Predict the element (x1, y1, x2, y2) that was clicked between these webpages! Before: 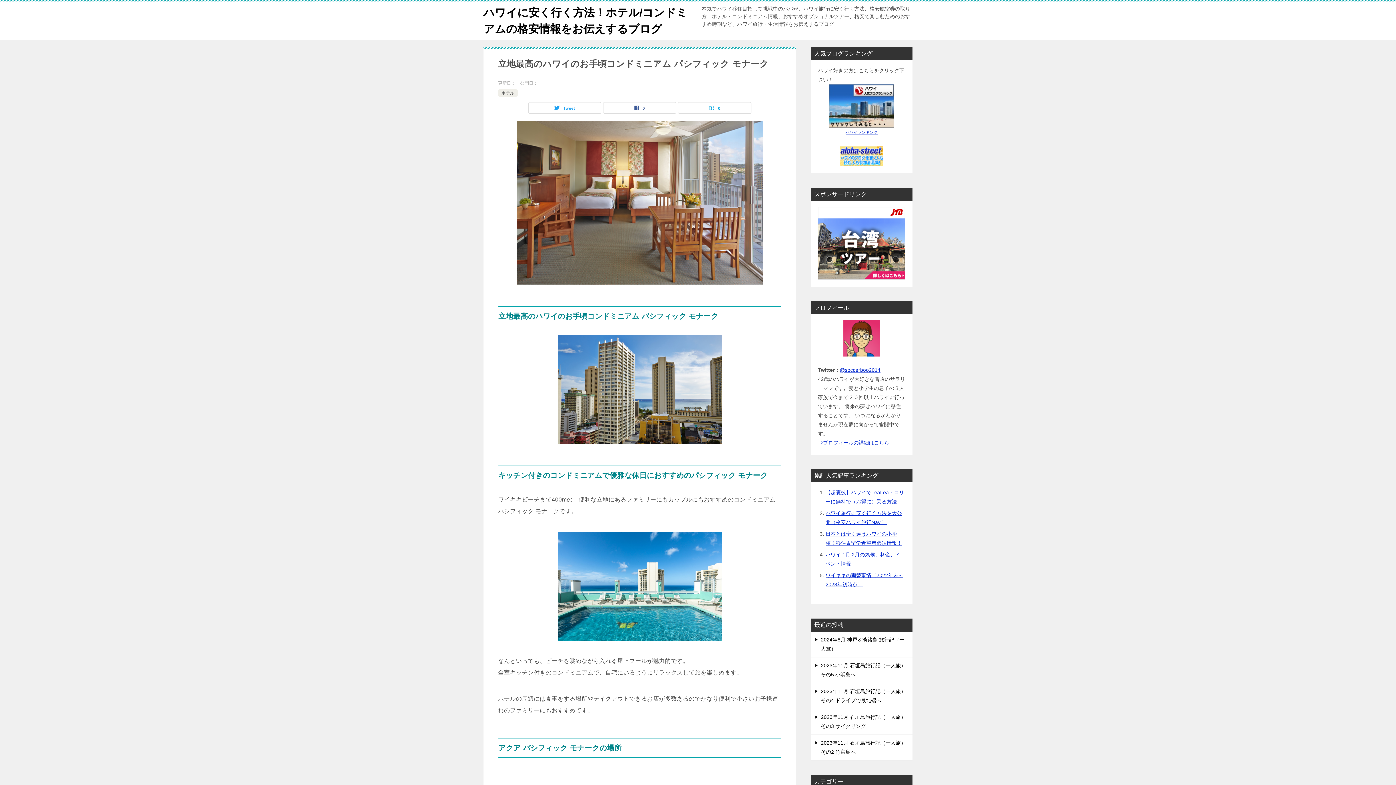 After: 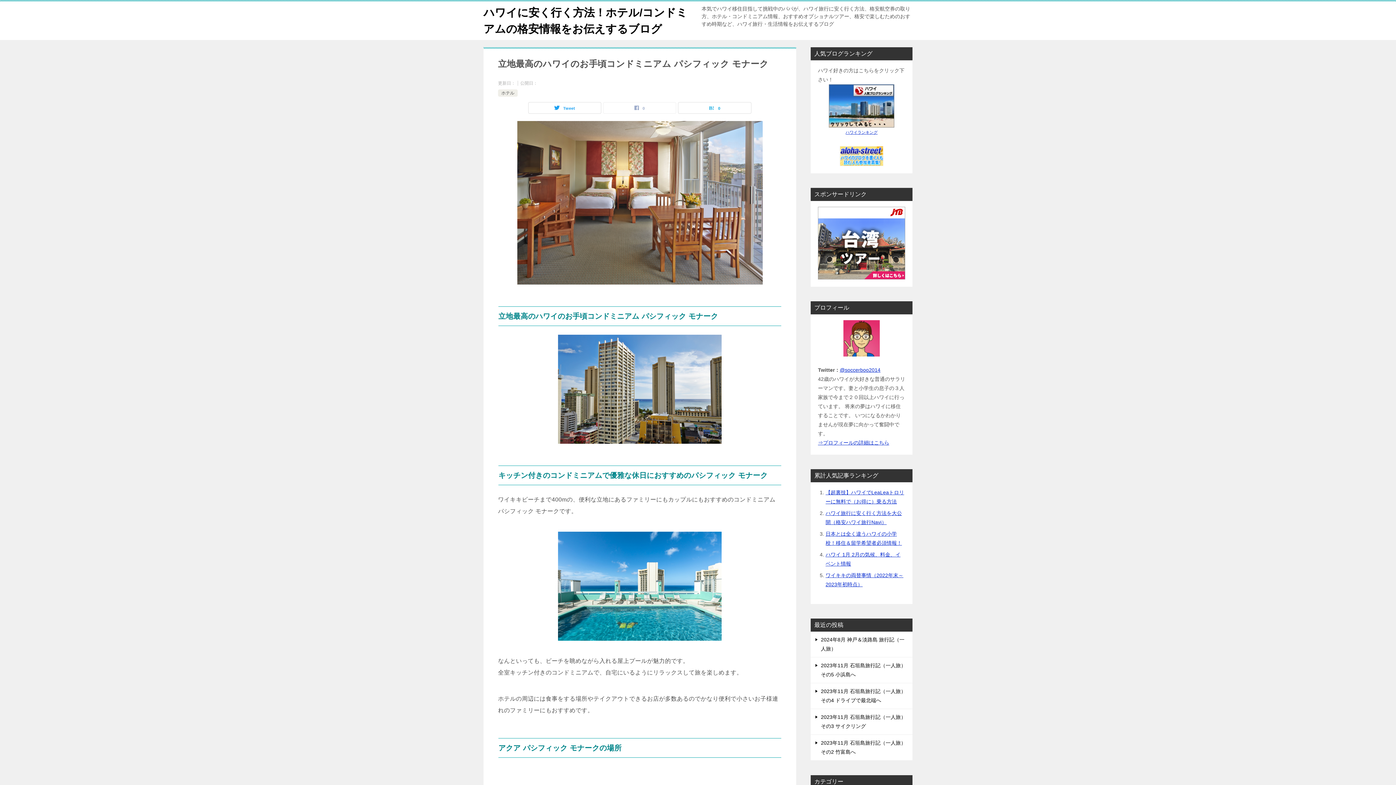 Action: bbox: (603, 102, 676, 113) label: 0